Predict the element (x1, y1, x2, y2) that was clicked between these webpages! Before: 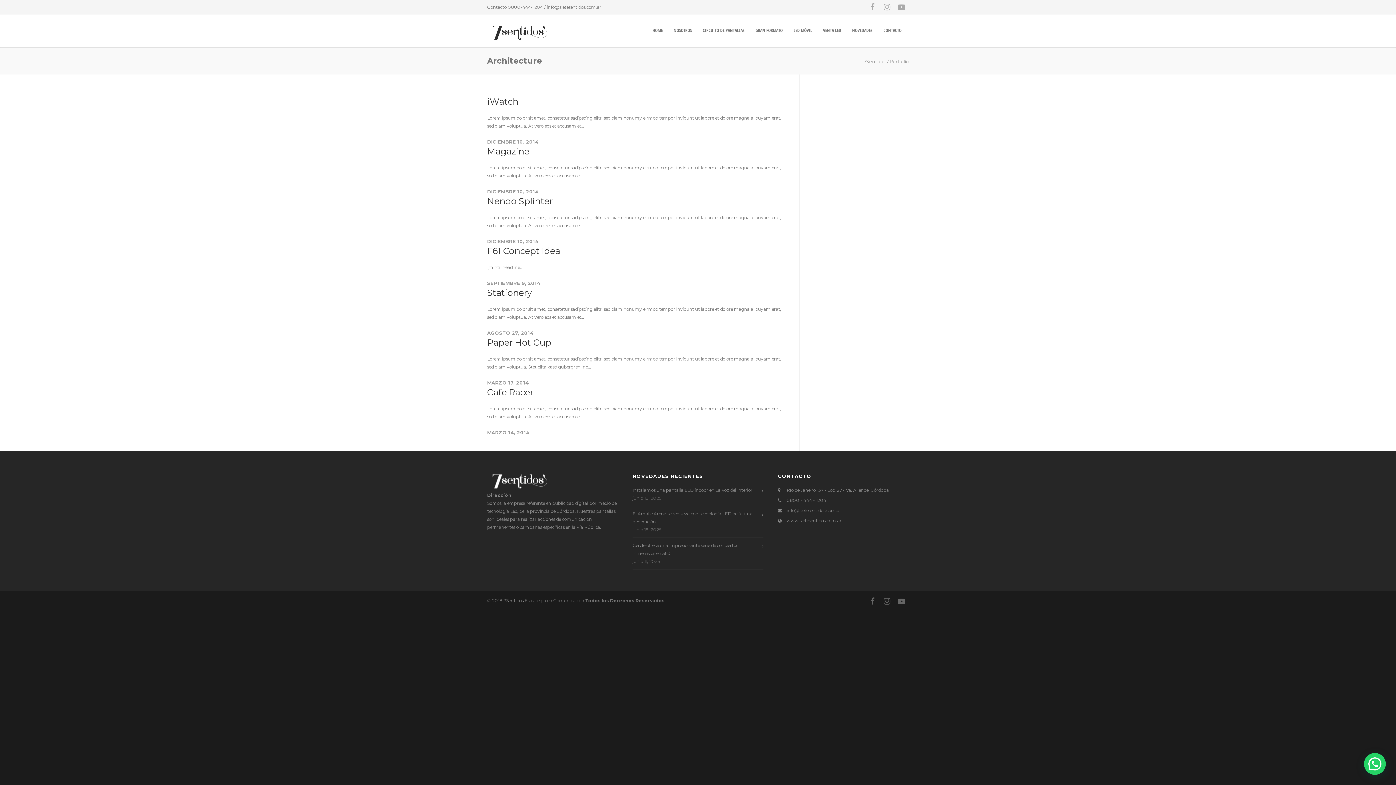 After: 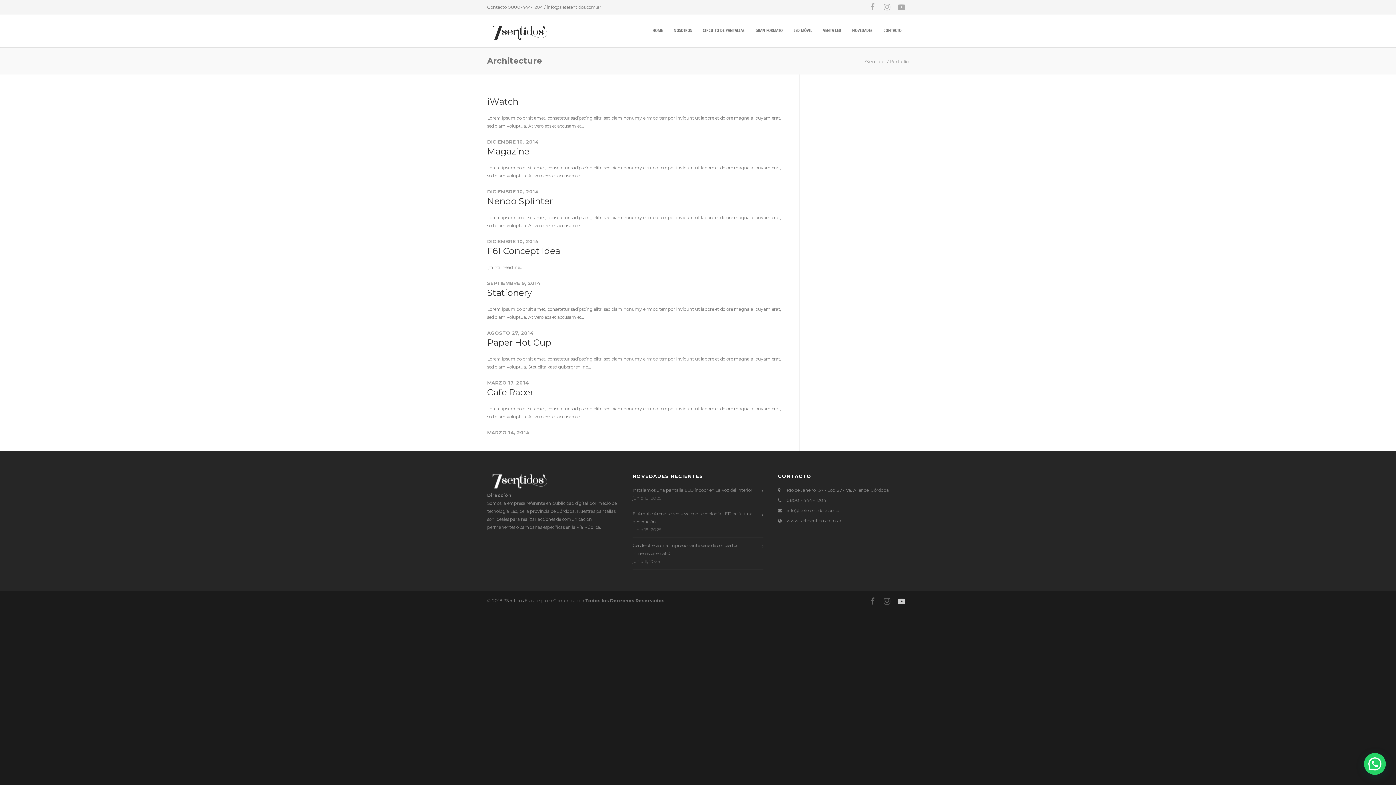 Action: bbox: (894, 594, 909, 609)